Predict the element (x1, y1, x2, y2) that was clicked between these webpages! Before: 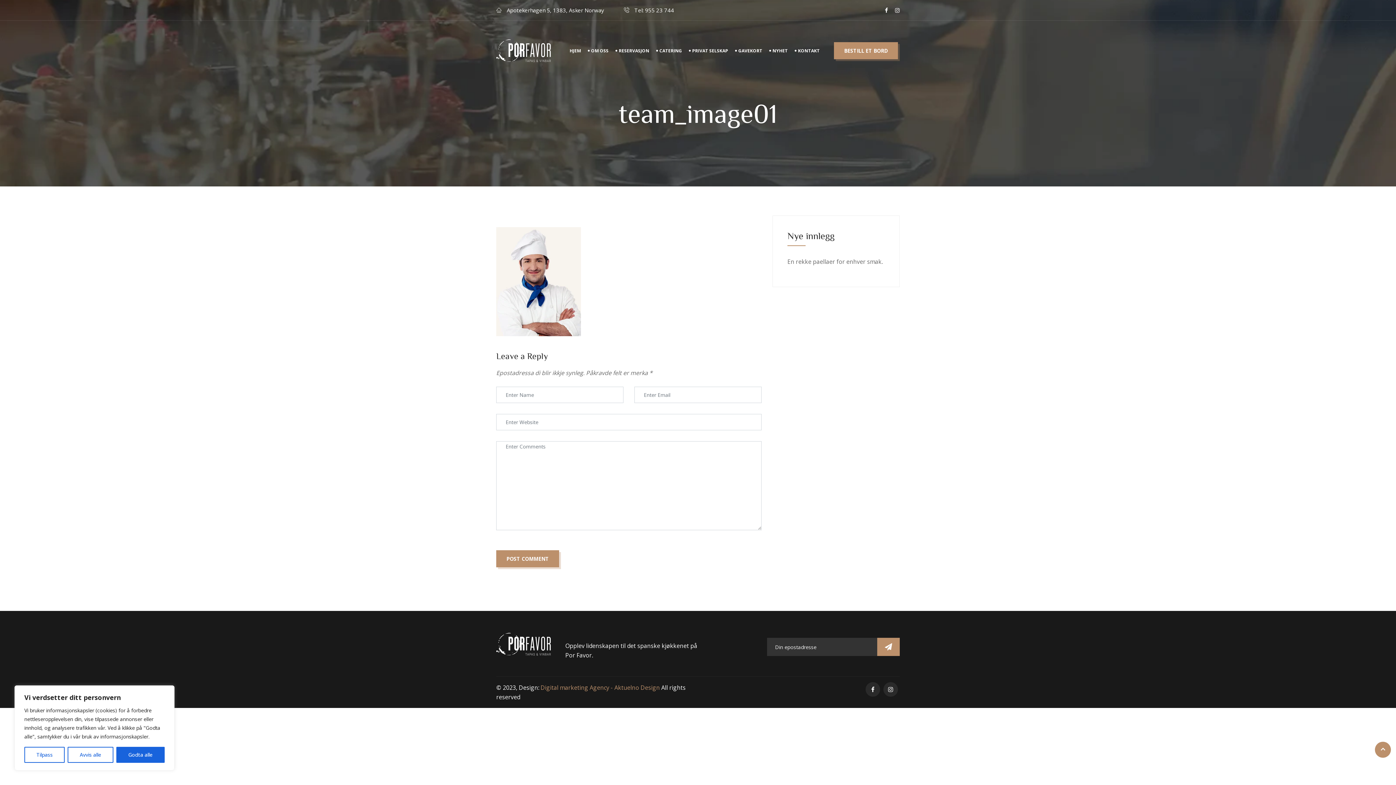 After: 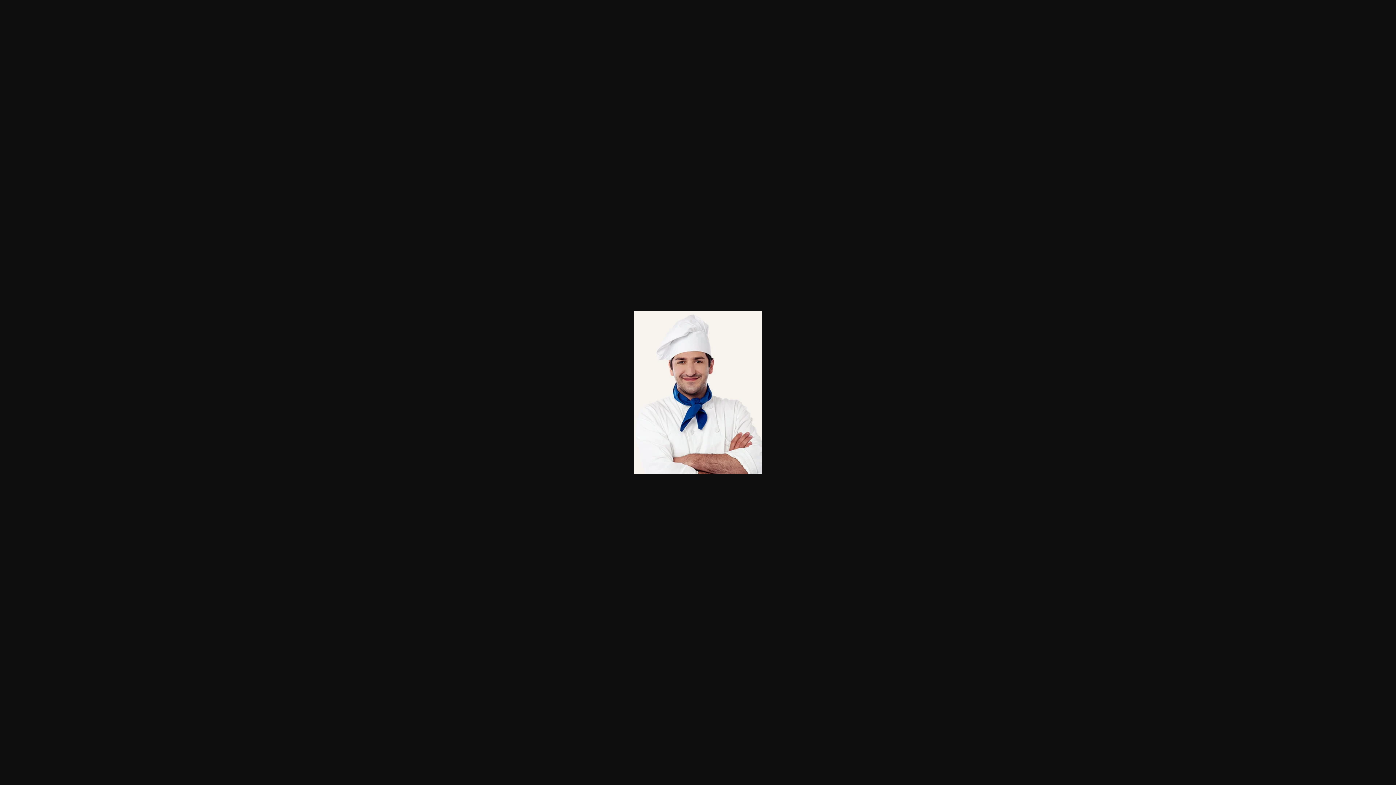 Action: bbox: (496, 277, 581, 285)